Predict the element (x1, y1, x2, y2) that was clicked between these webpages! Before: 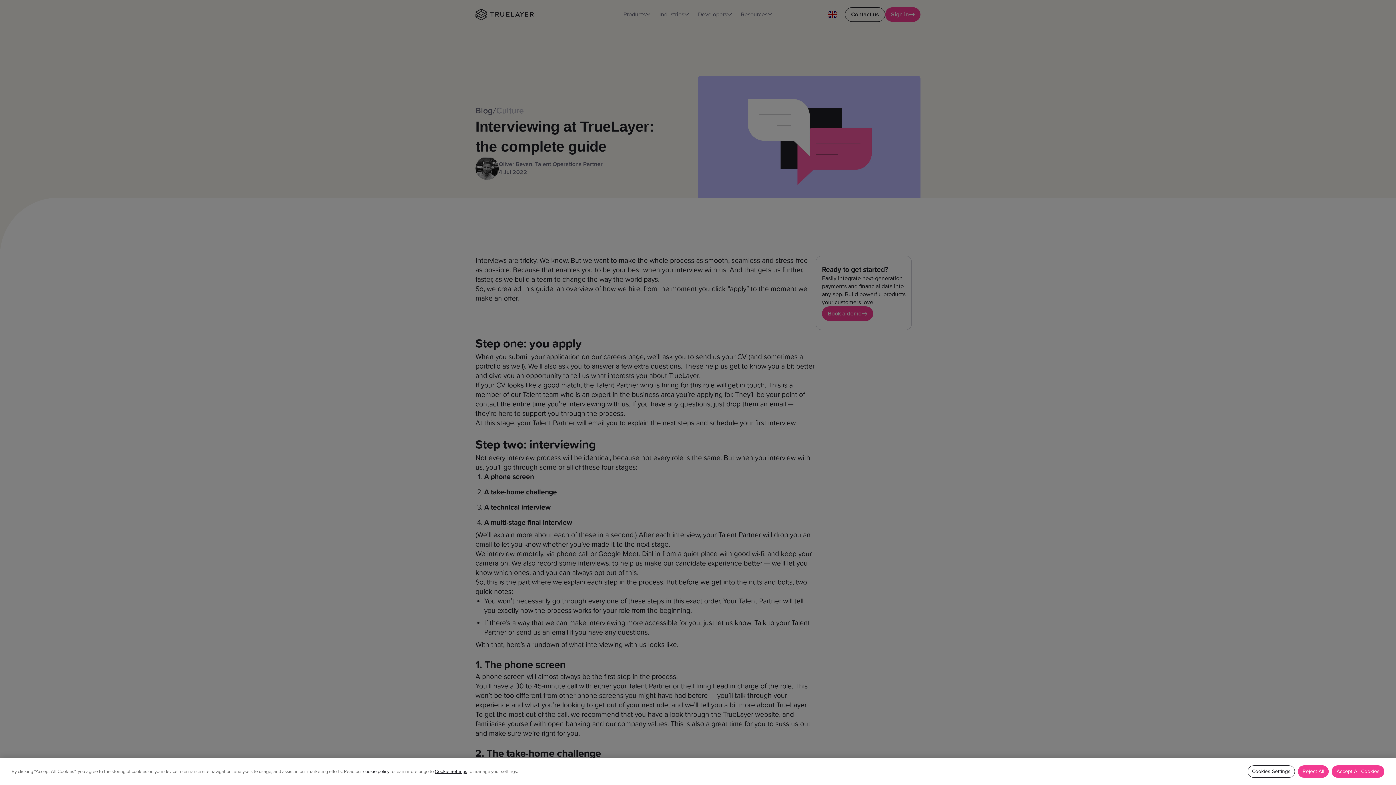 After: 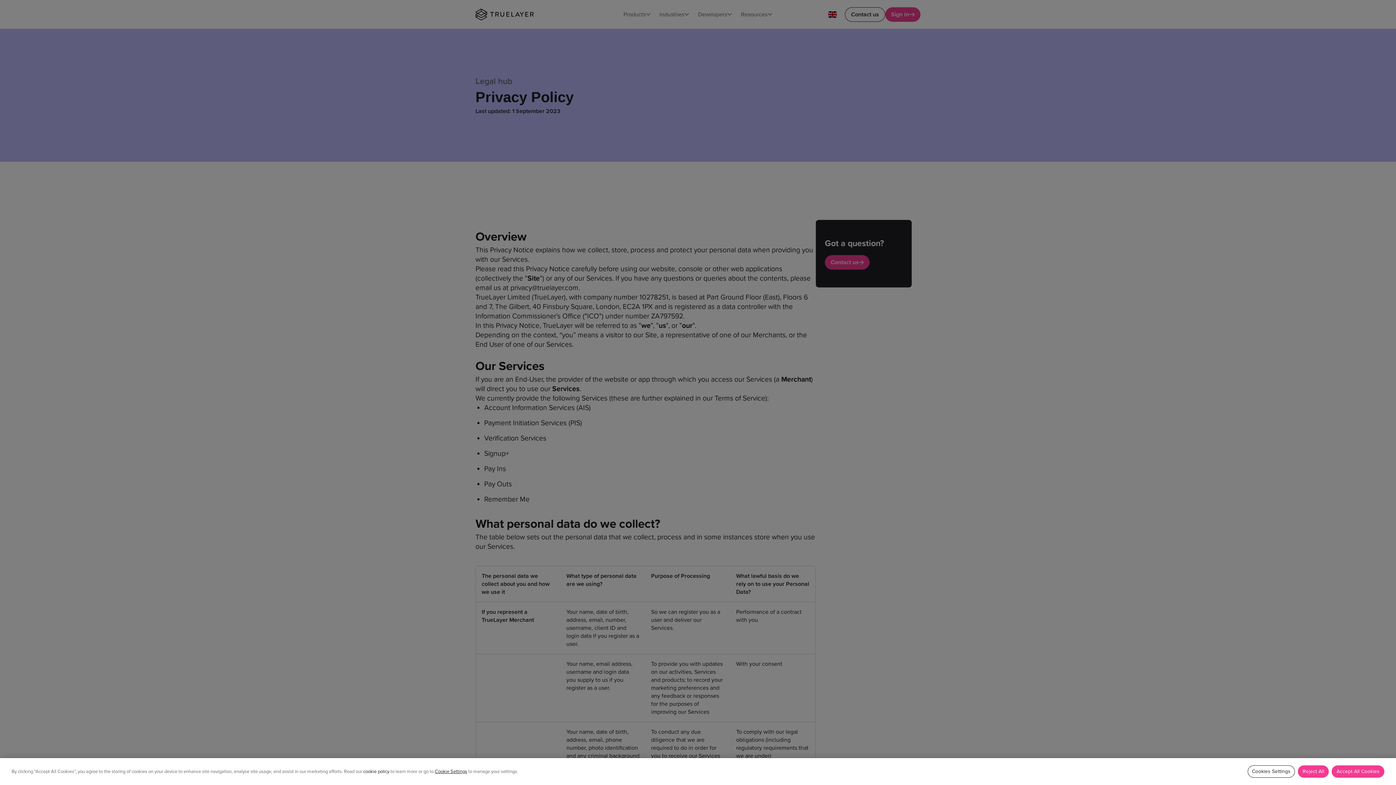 Action: bbox: (363, 768, 389, 774) label: cookie policy